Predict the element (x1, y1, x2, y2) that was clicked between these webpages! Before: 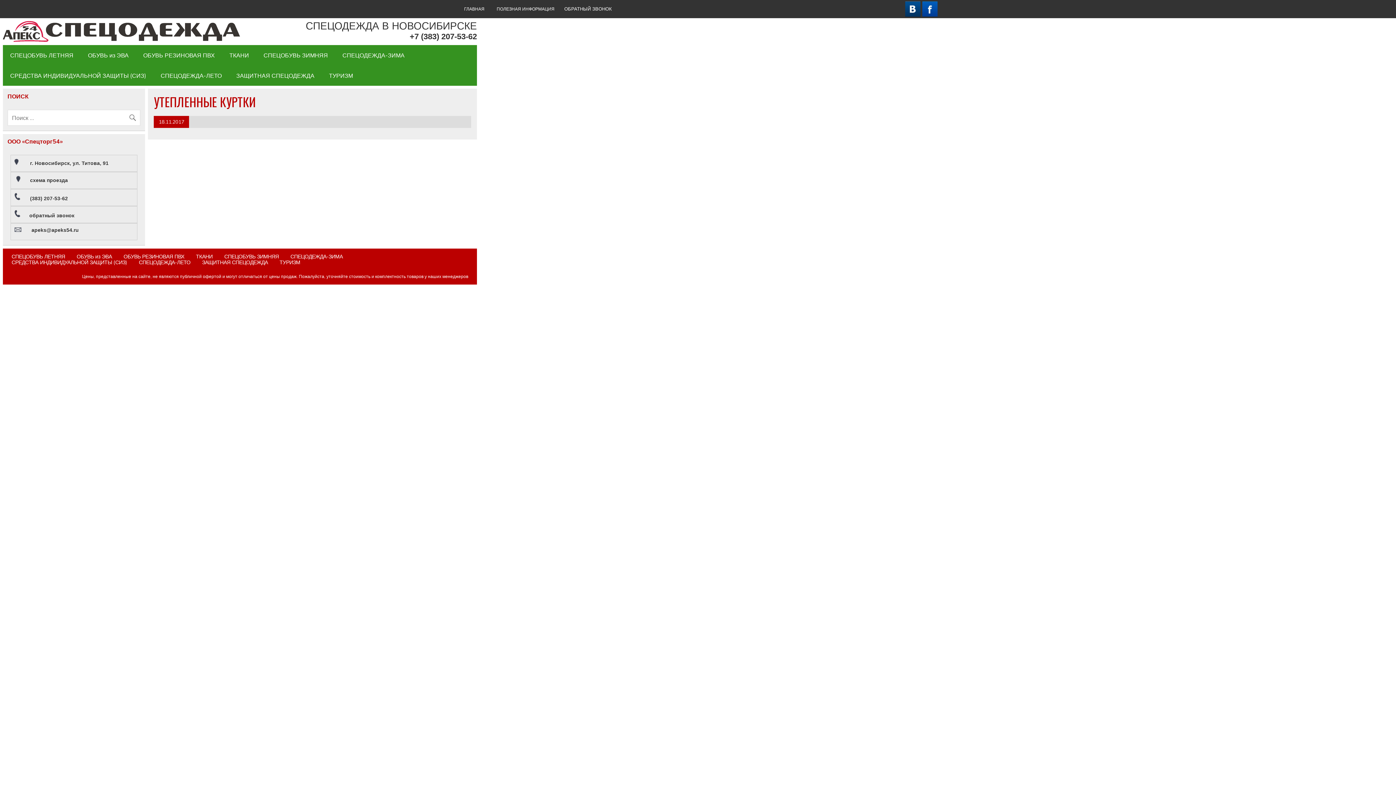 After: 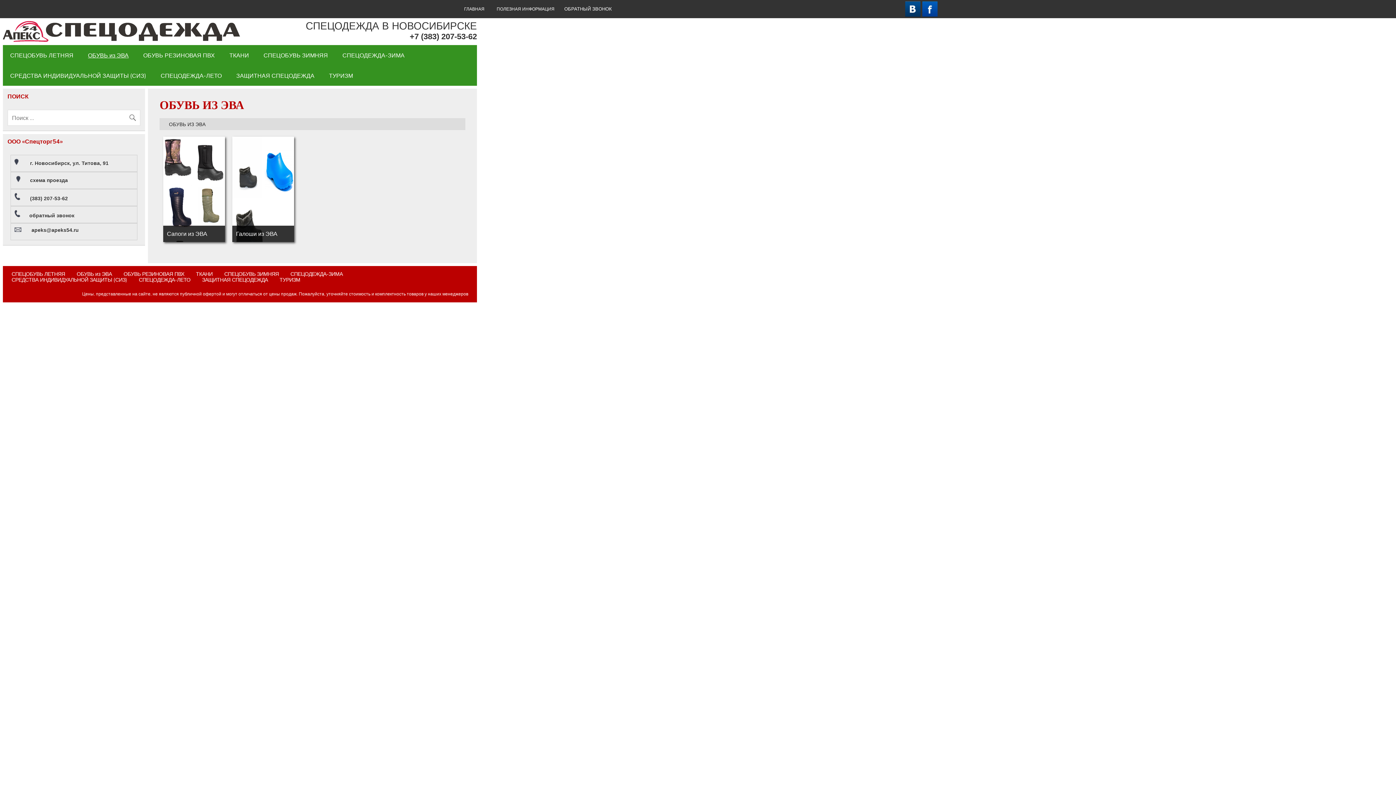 Action: bbox: (76, 254, 112, 259) label: ОБУВЬ из ЭВА